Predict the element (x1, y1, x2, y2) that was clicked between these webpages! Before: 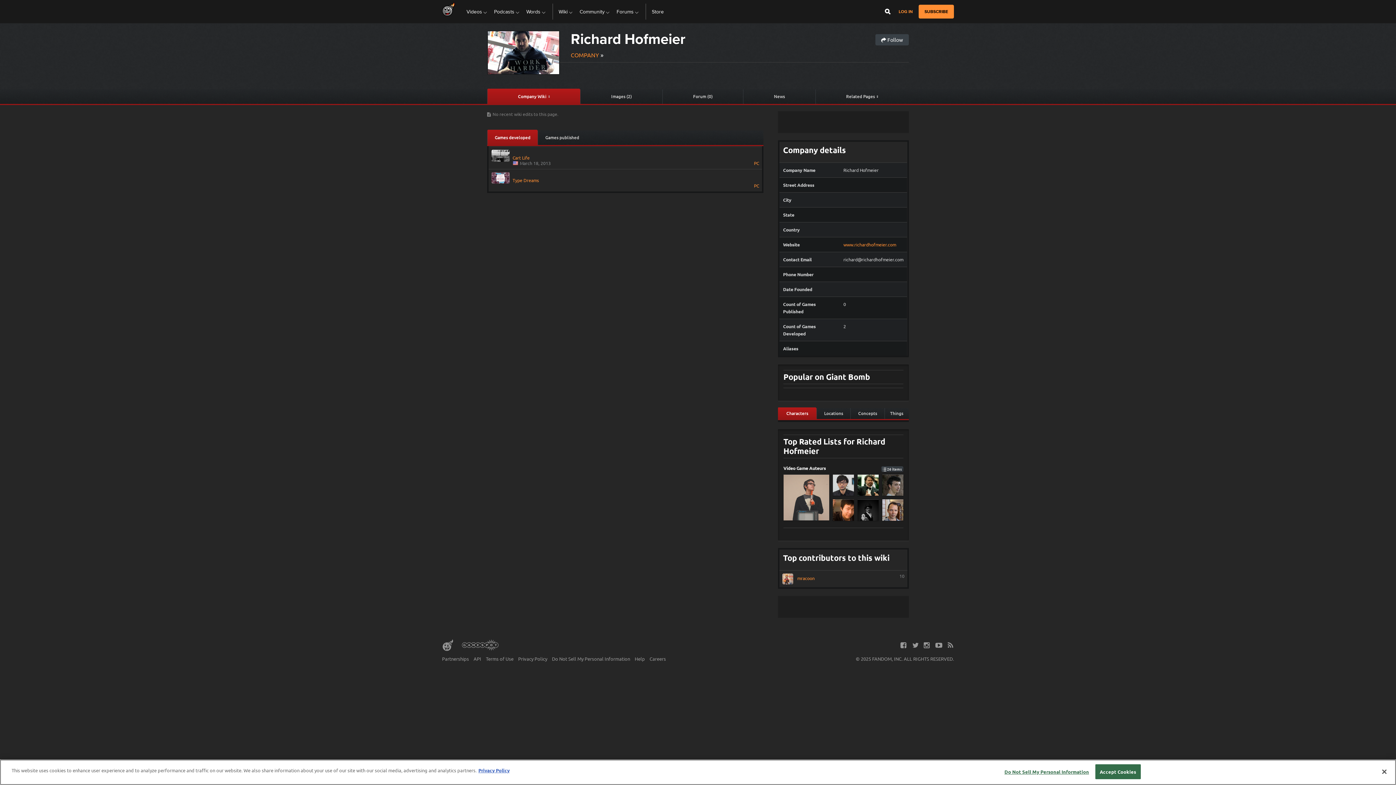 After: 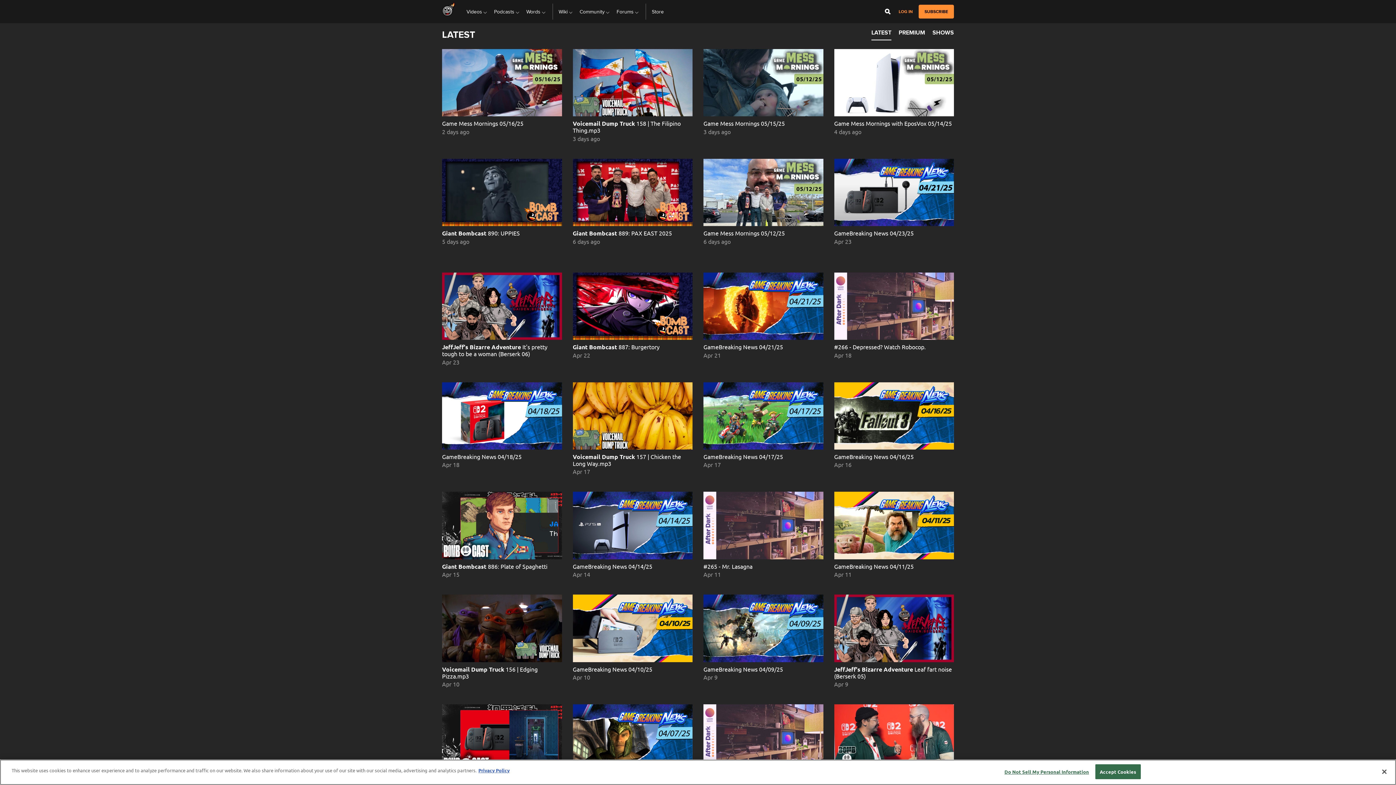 Action: label: Podcasts bbox: (494, 0, 520, 23)